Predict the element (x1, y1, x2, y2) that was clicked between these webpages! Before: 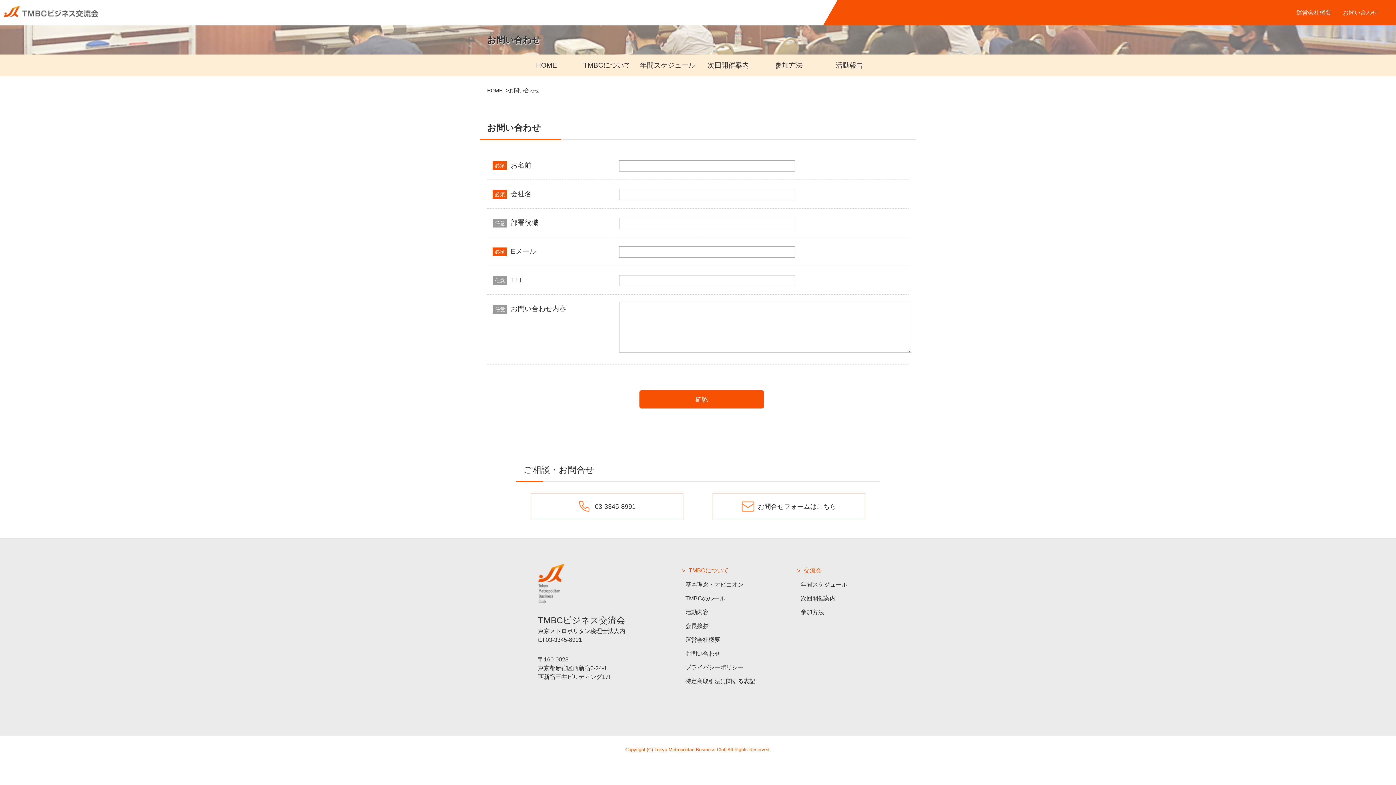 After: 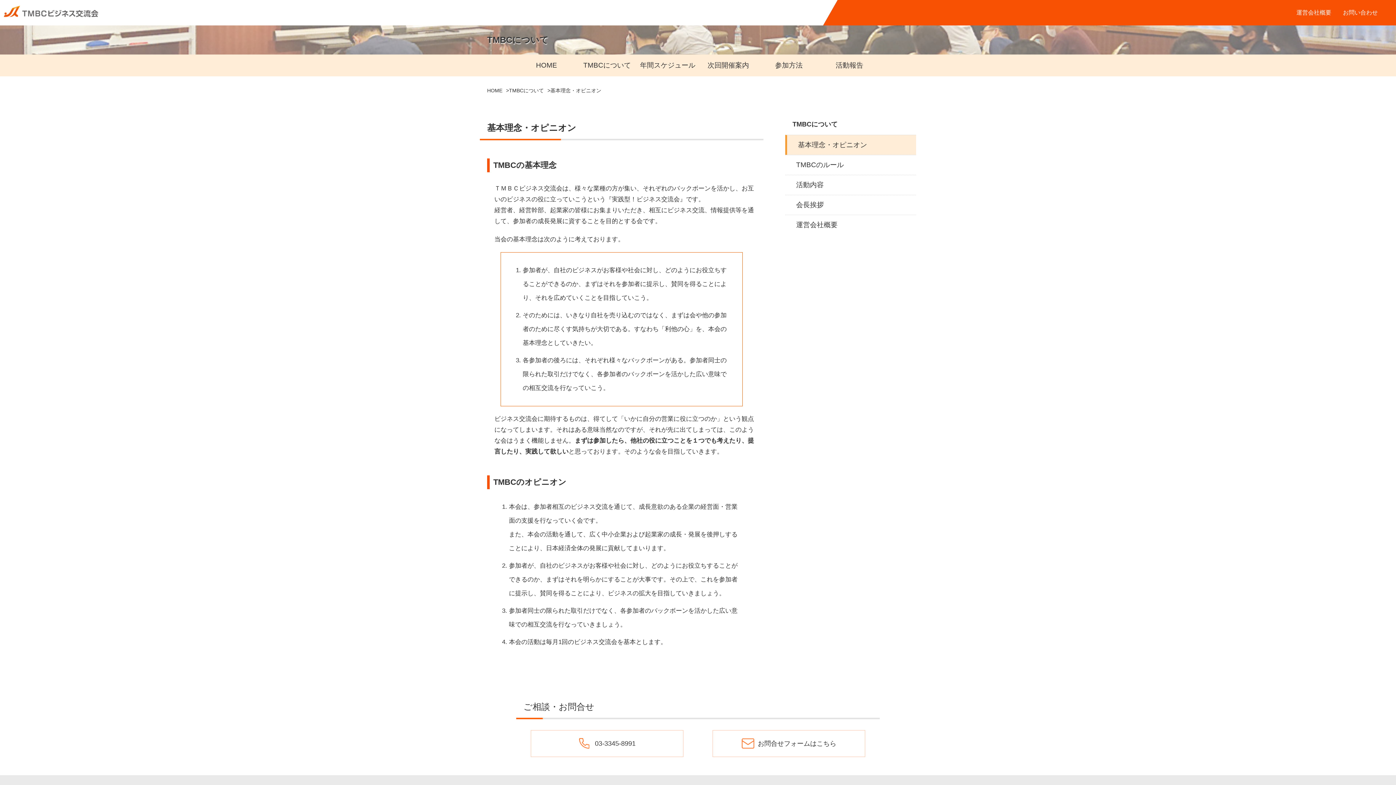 Action: bbox: (685, 581, 743, 588) label: 基本理念・オピニオン